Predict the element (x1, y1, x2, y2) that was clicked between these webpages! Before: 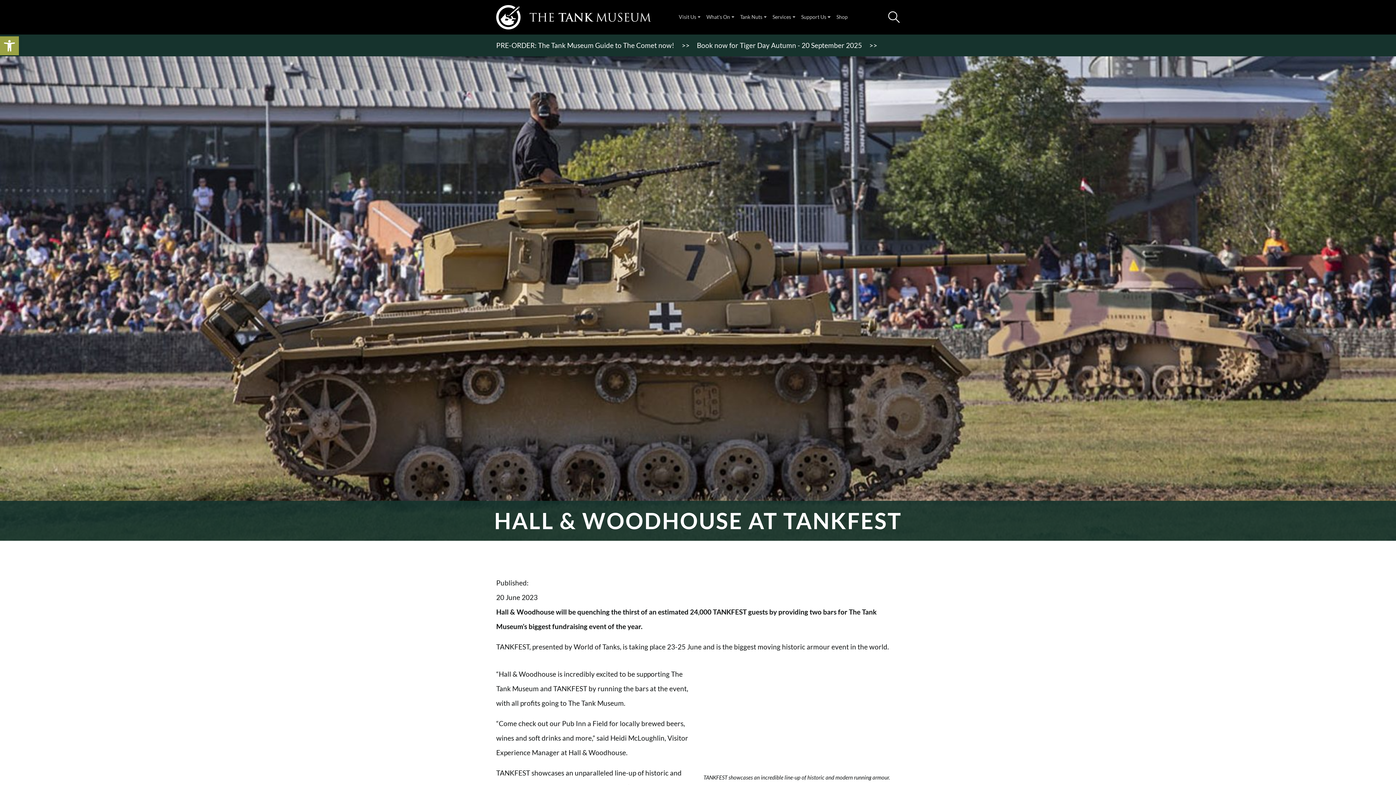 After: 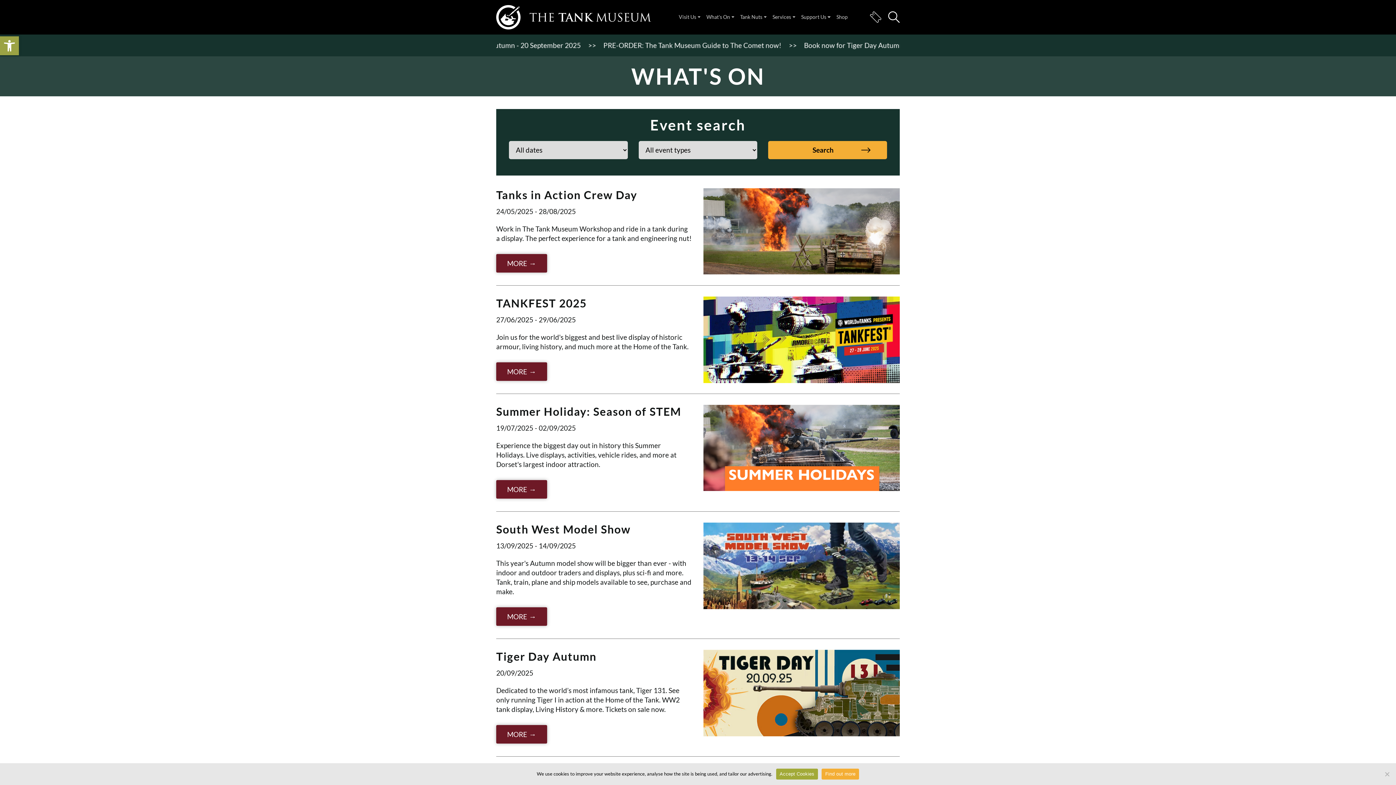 Action: bbox: (703, 7, 737, 27) label: What’s On